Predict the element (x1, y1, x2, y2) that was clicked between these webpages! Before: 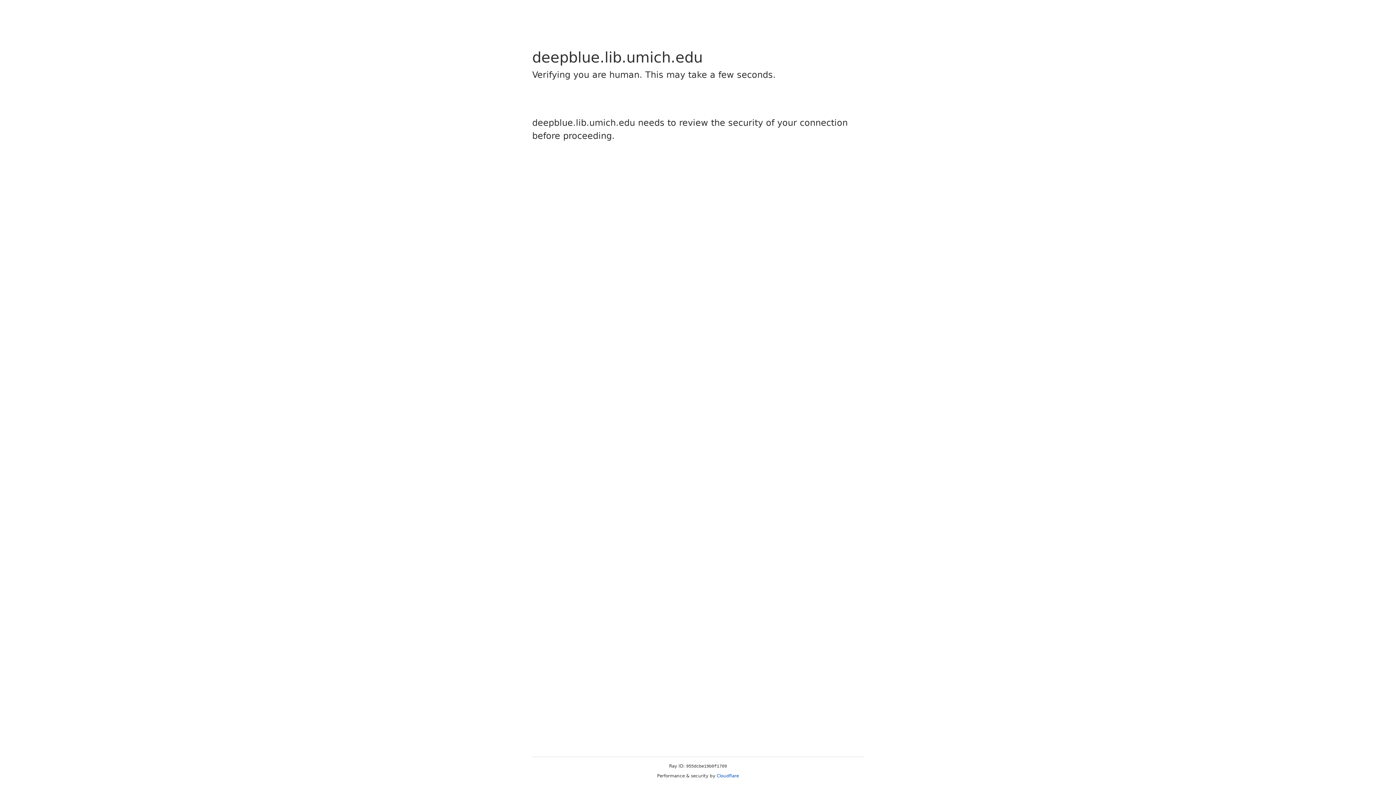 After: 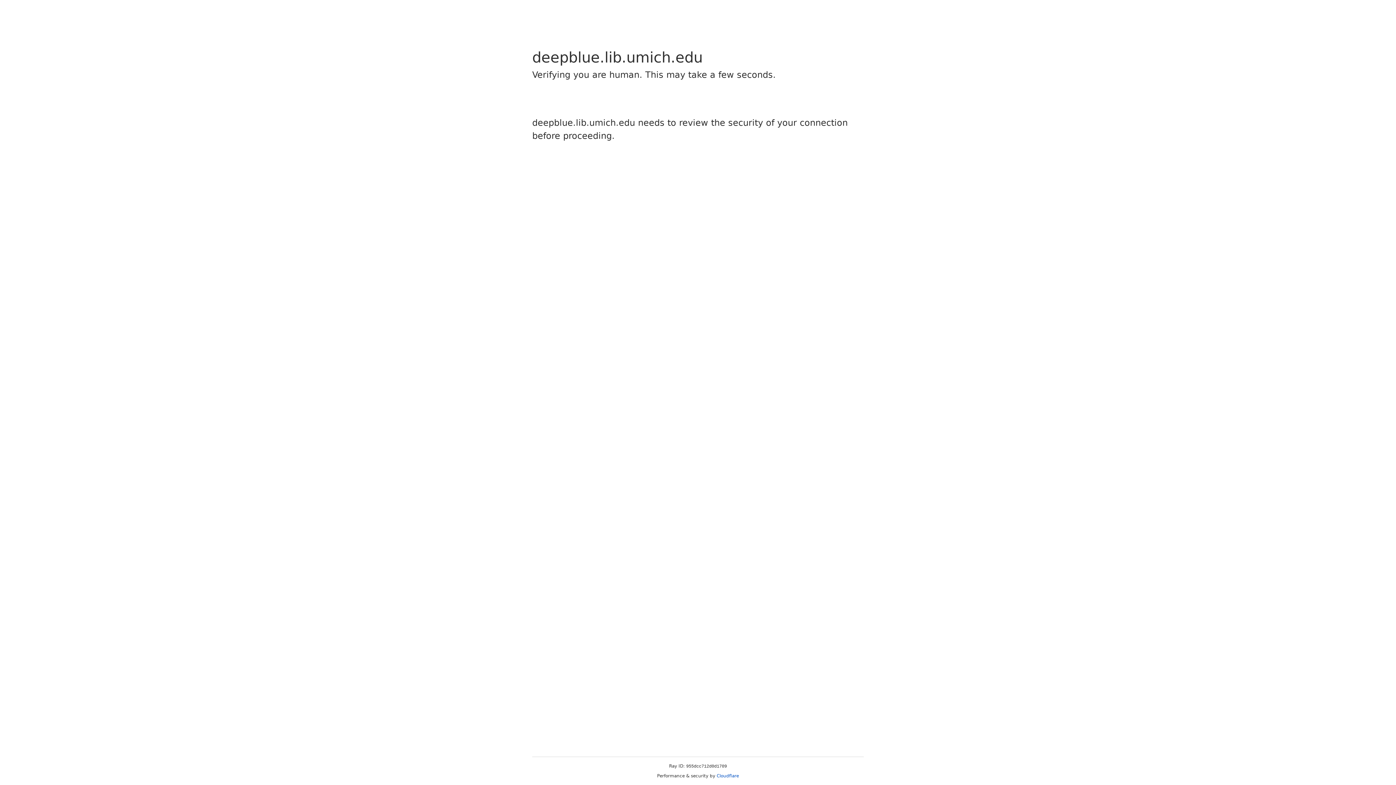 Action: bbox: (716, 773, 739, 778) label: Cloudflare